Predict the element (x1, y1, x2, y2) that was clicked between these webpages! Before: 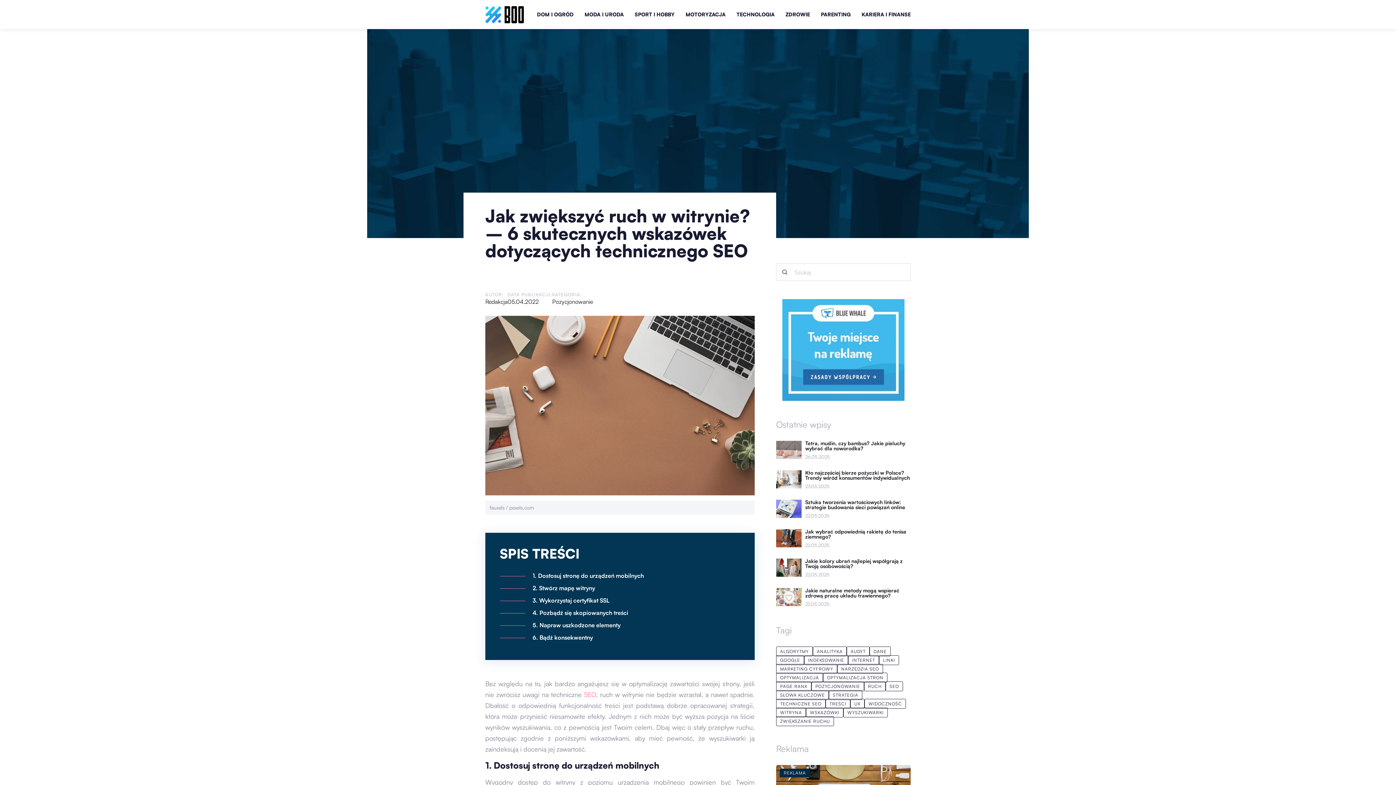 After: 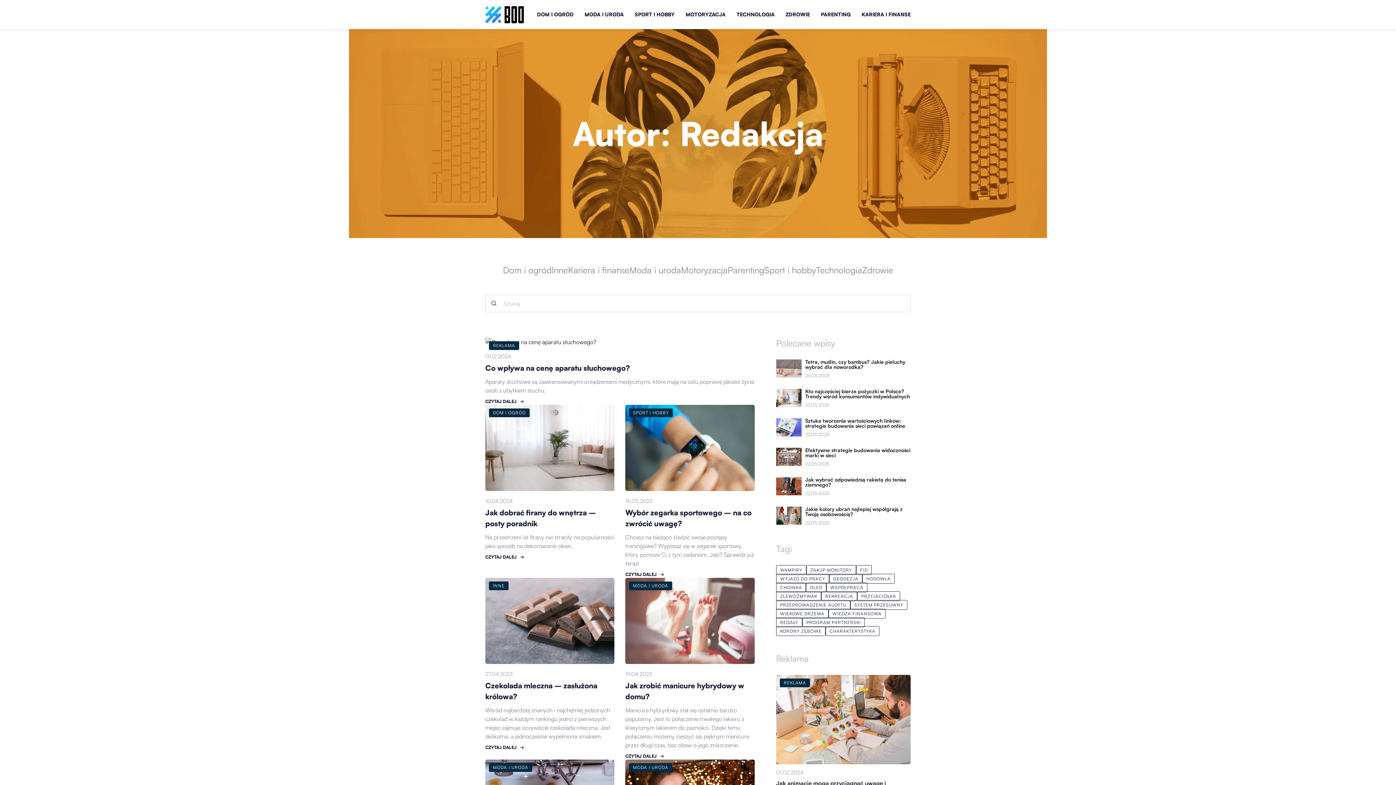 Action: label: Redakcja bbox: (485, 298, 507, 305)